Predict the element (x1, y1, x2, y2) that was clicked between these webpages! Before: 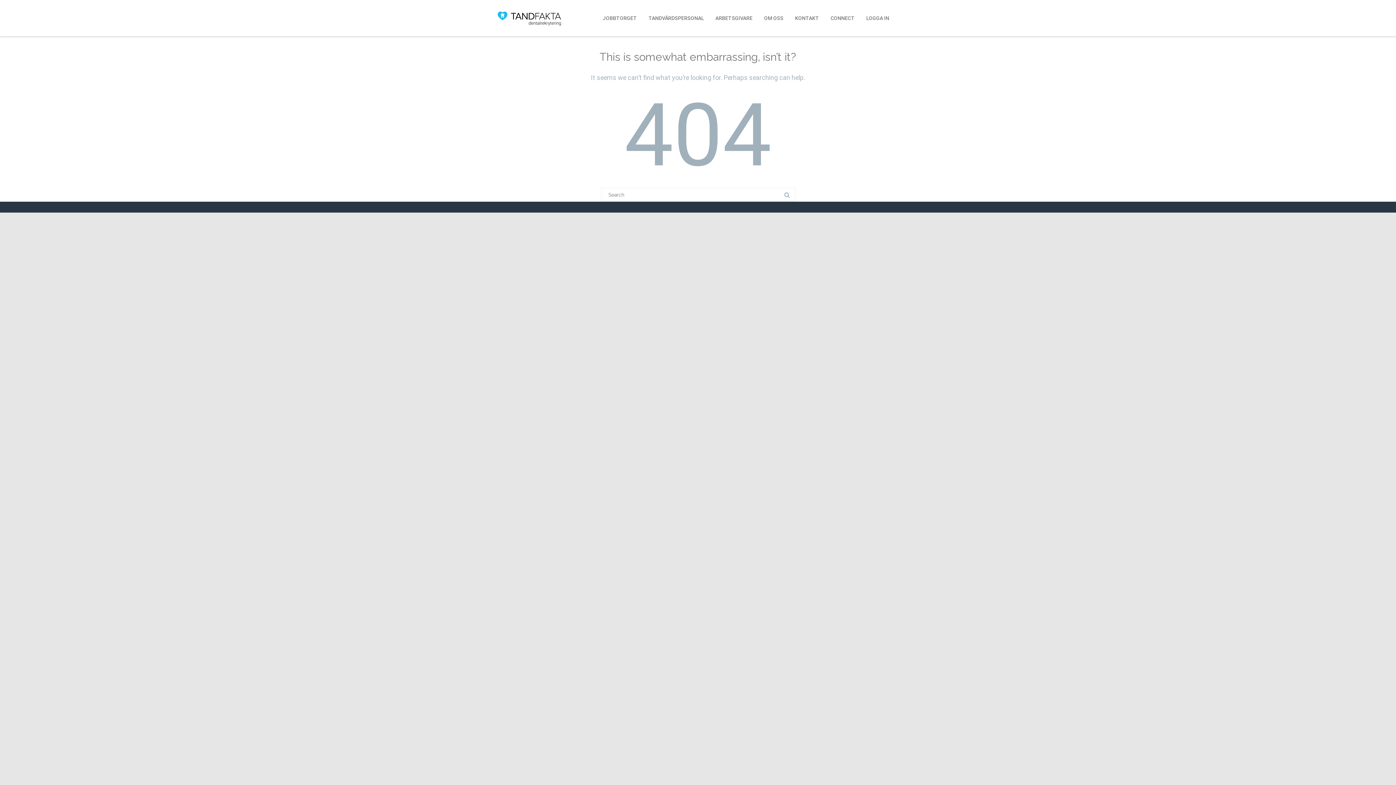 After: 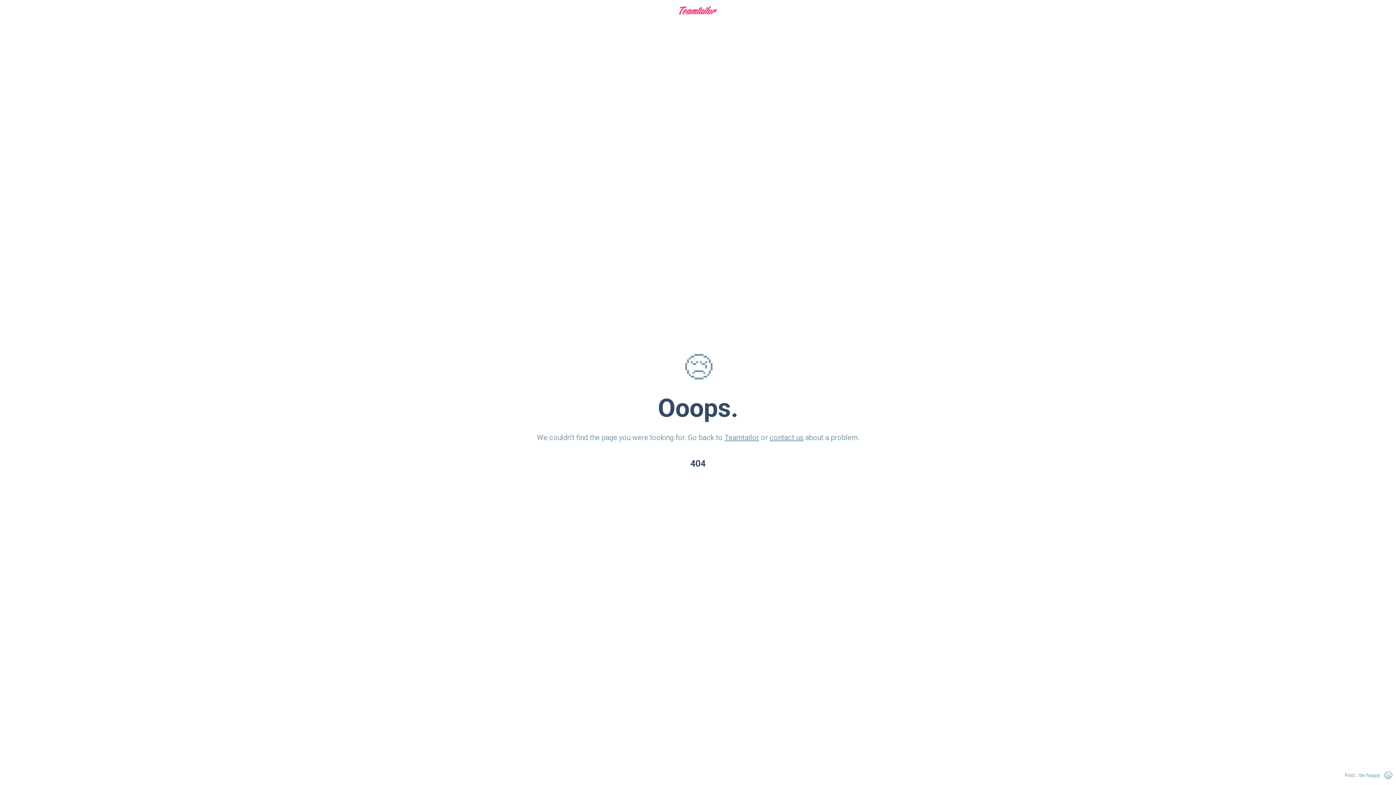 Action: bbox: (825, 8, 860, 27) label: CONNECT